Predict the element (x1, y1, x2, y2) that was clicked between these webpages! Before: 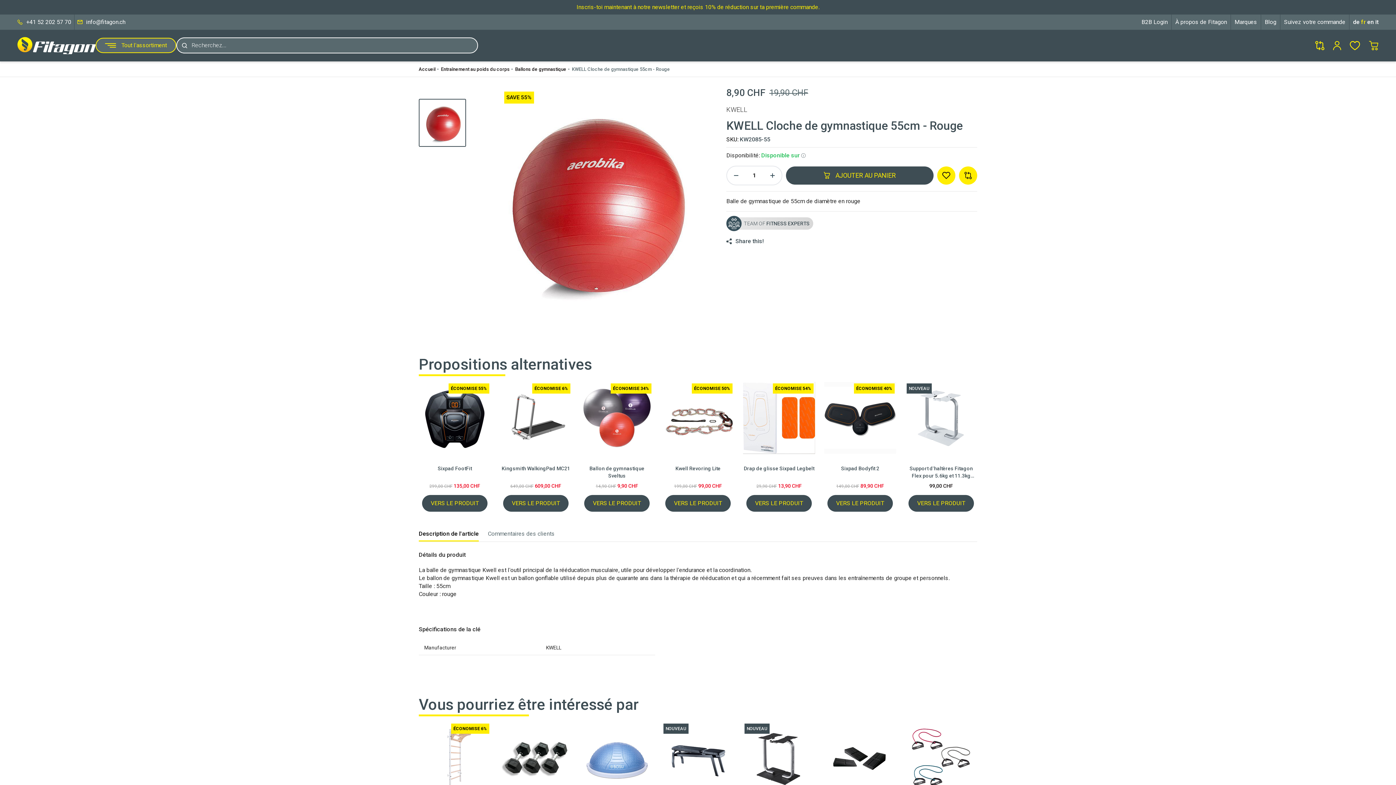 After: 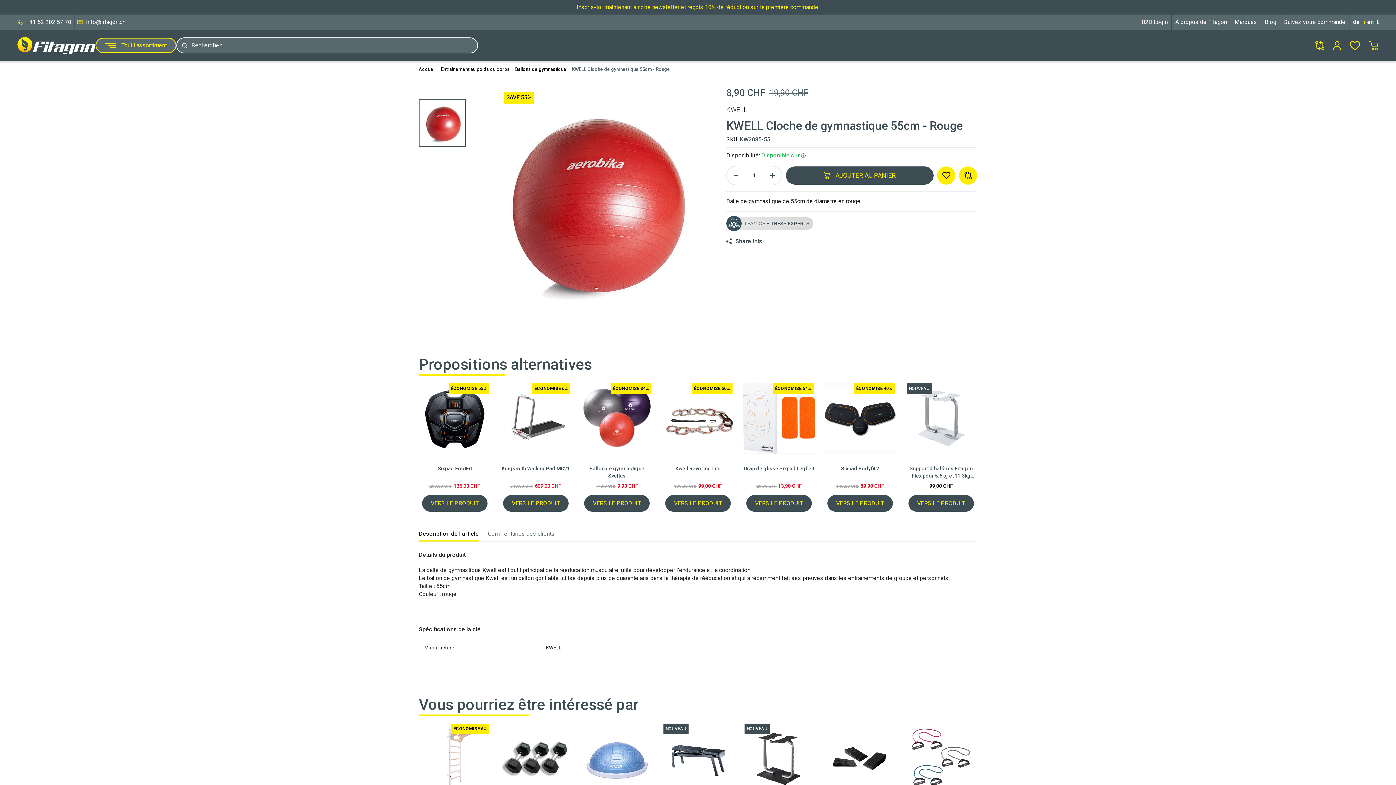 Action: bbox: (418, 530, 478, 541) label: Description de l'article